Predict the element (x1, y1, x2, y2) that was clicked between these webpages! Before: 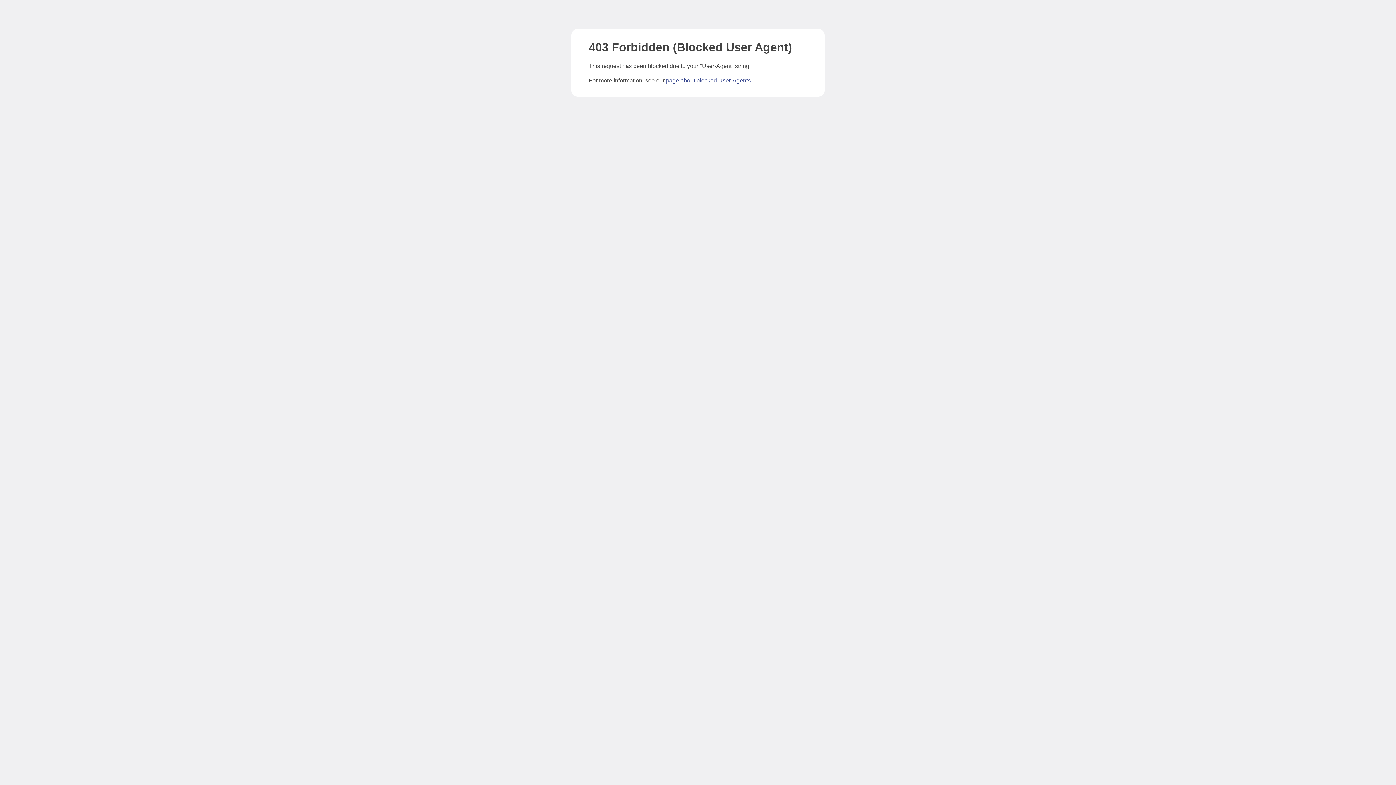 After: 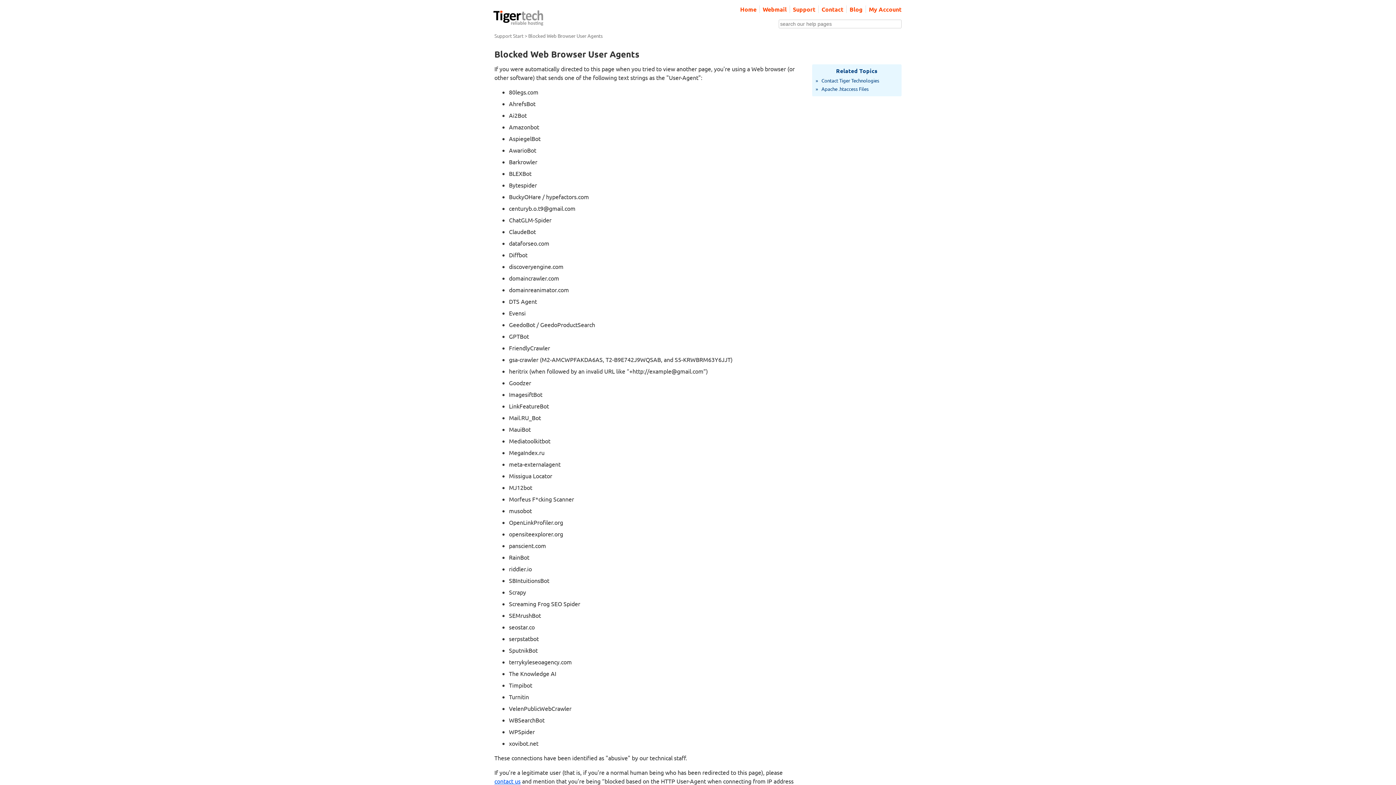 Action: bbox: (666, 77, 750, 83) label: page about blocked User-Agents